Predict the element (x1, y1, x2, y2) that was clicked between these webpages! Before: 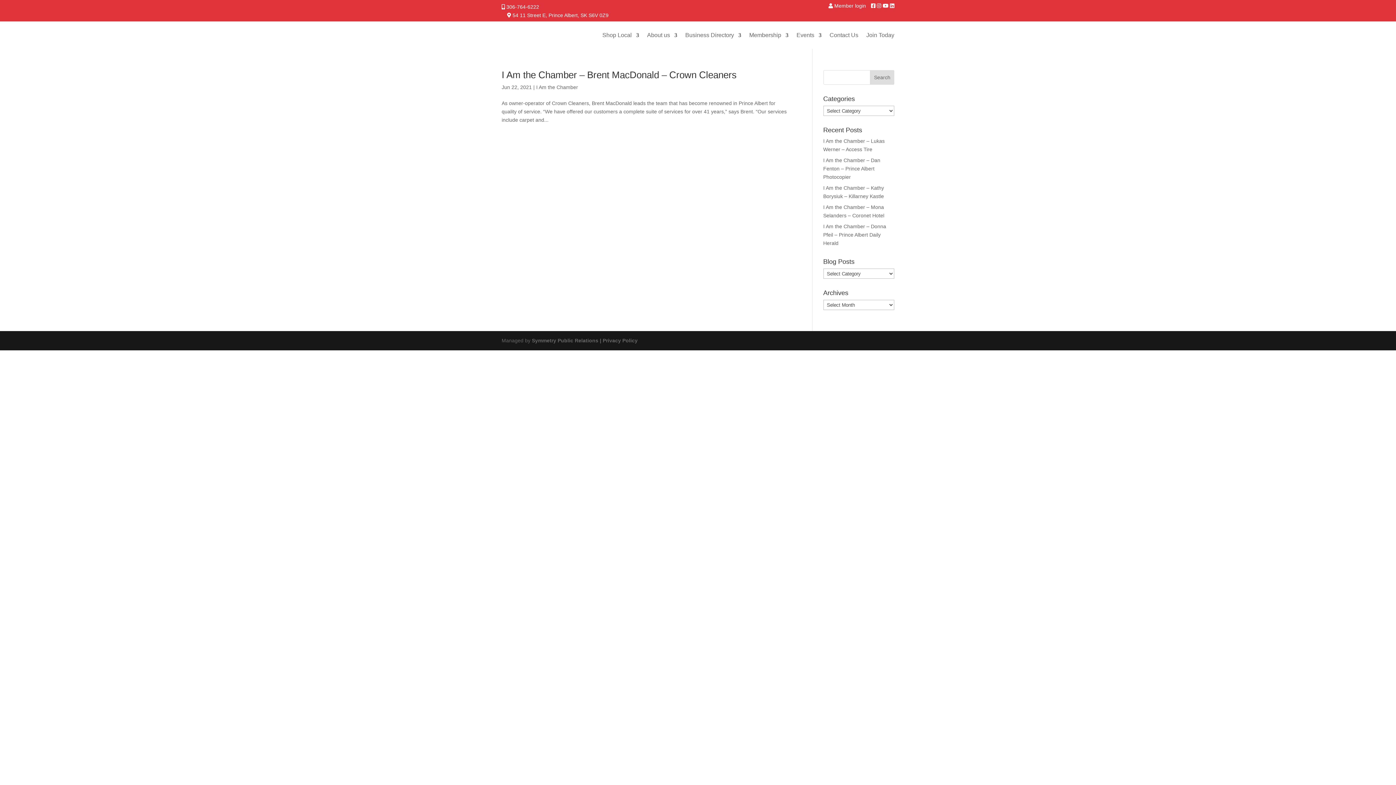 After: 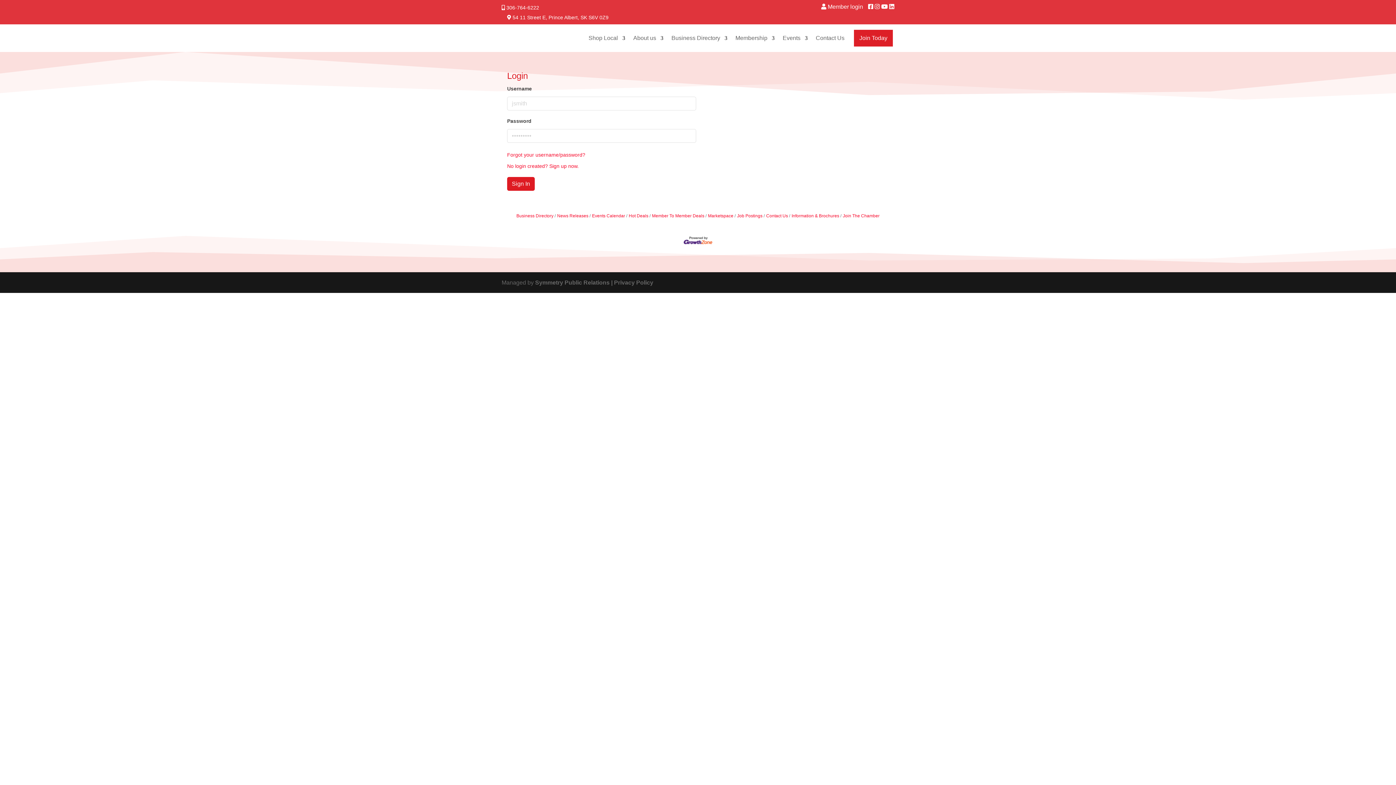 Action: bbox: (834, 2, 866, 8) label: Member login